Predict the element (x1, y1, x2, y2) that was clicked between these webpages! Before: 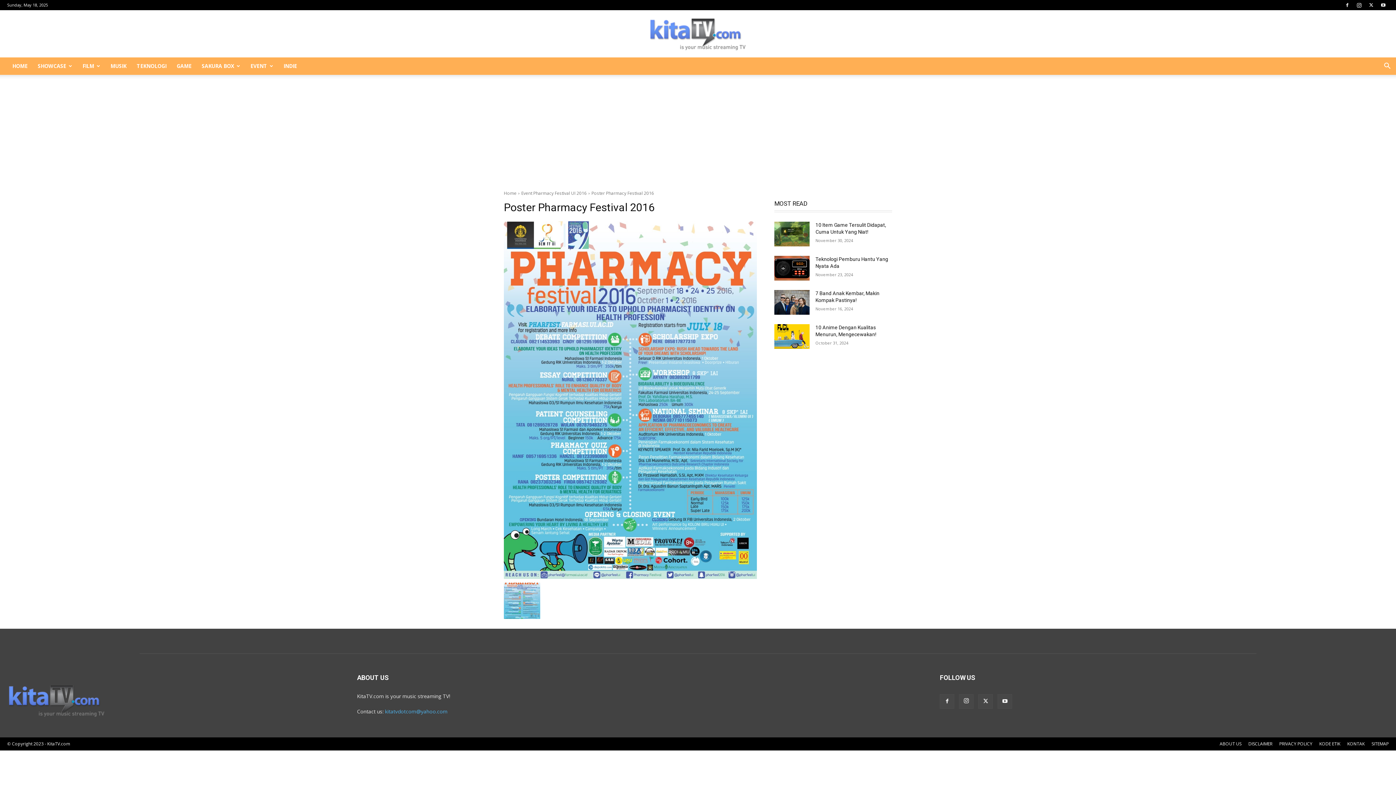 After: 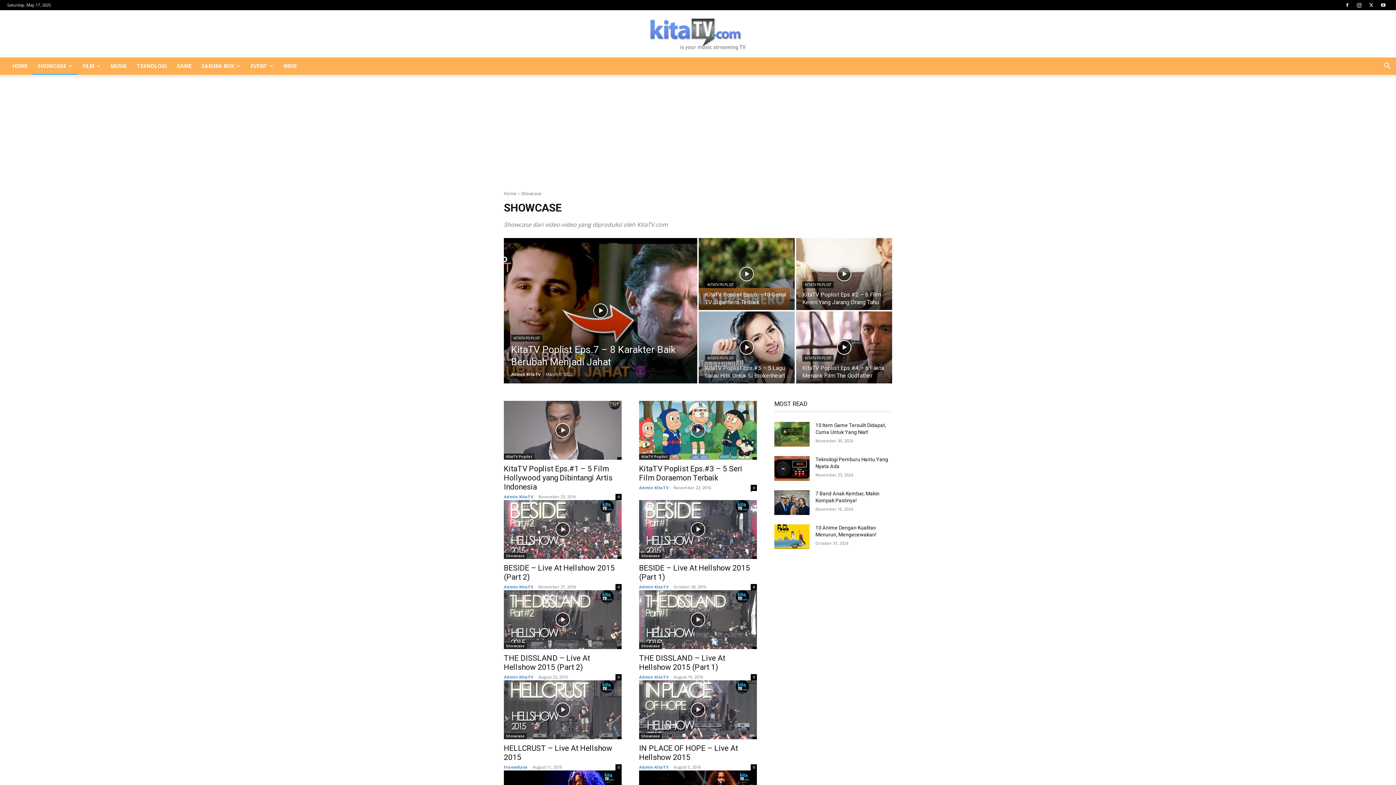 Action: bbox: (32, 57, 77, 74) label: SHOWCASE